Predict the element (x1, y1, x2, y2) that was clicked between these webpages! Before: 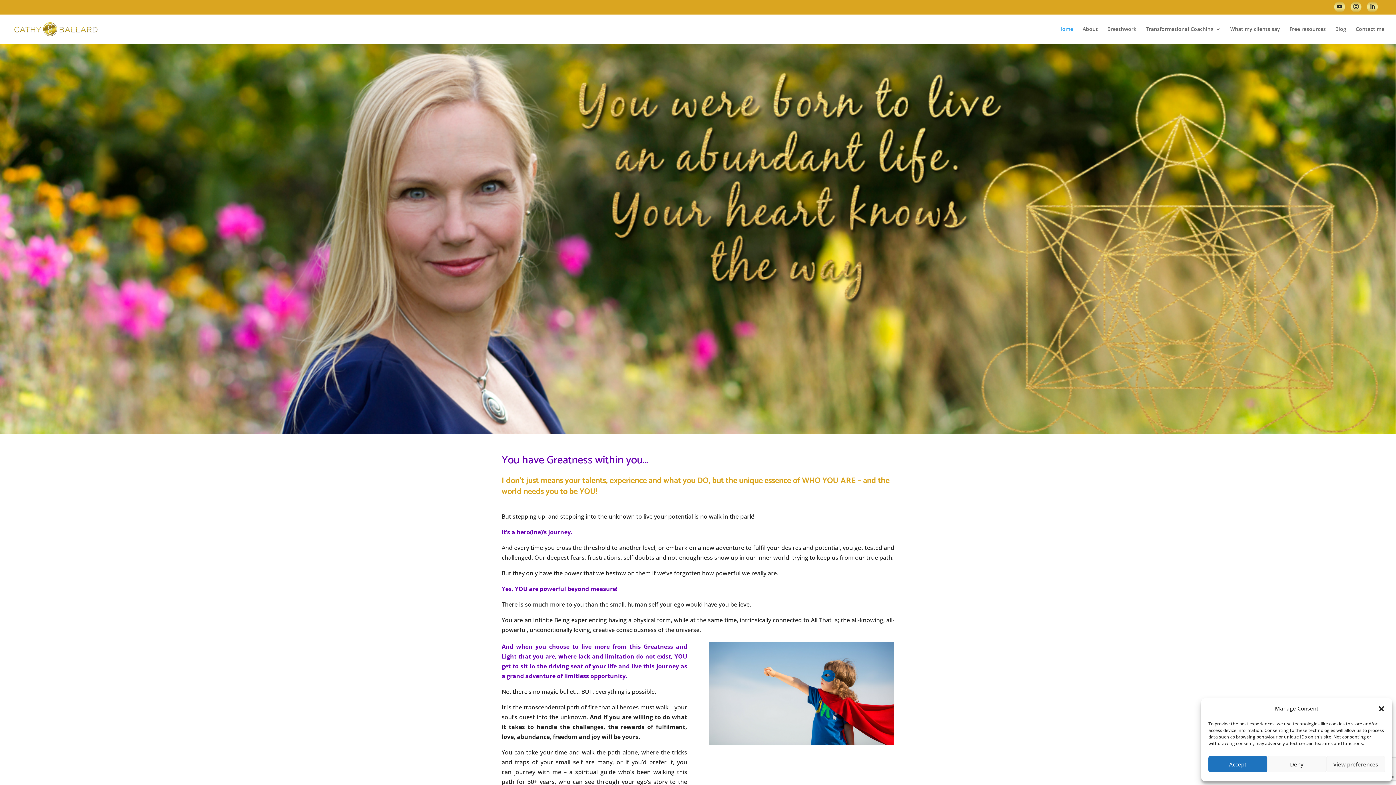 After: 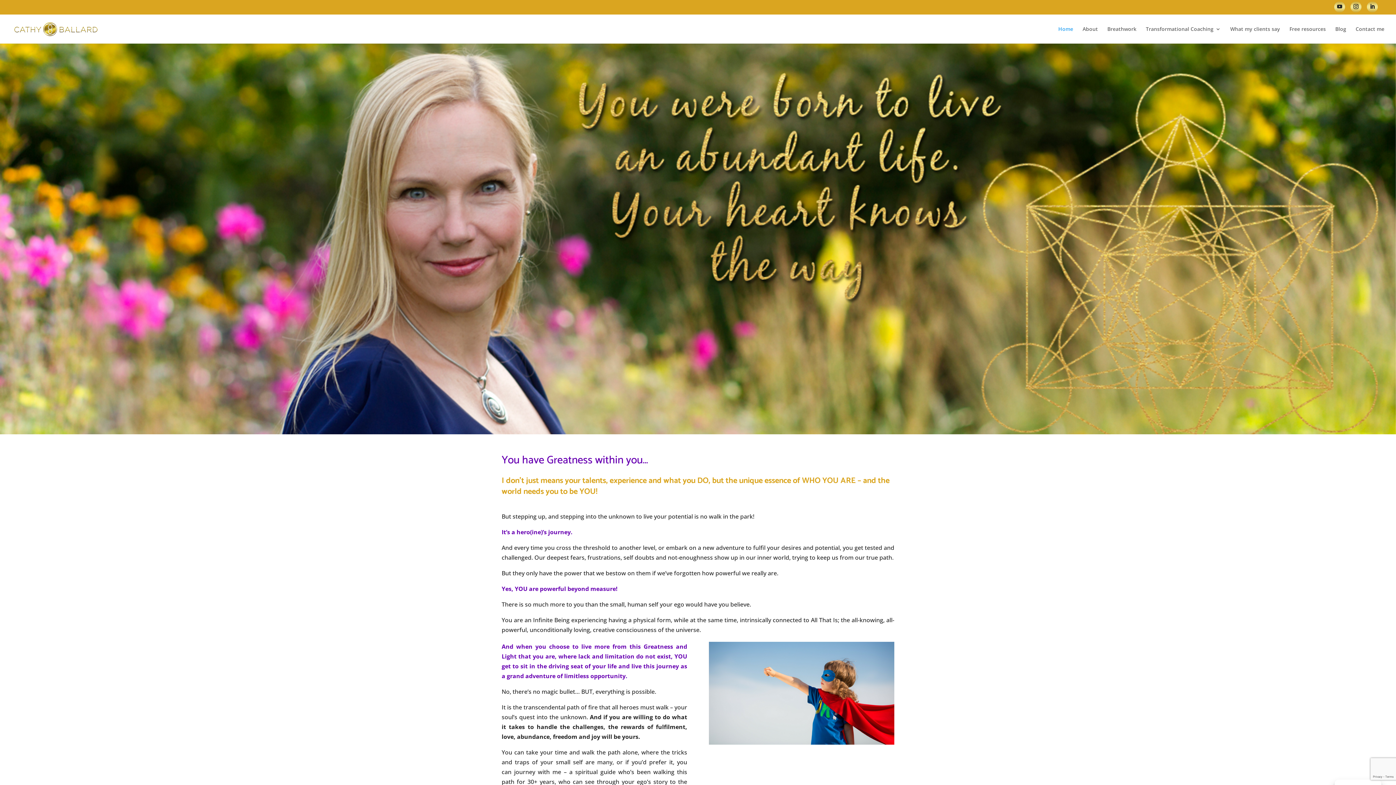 Action: bbox: (1267, 756, 1326, 772) label: Deny